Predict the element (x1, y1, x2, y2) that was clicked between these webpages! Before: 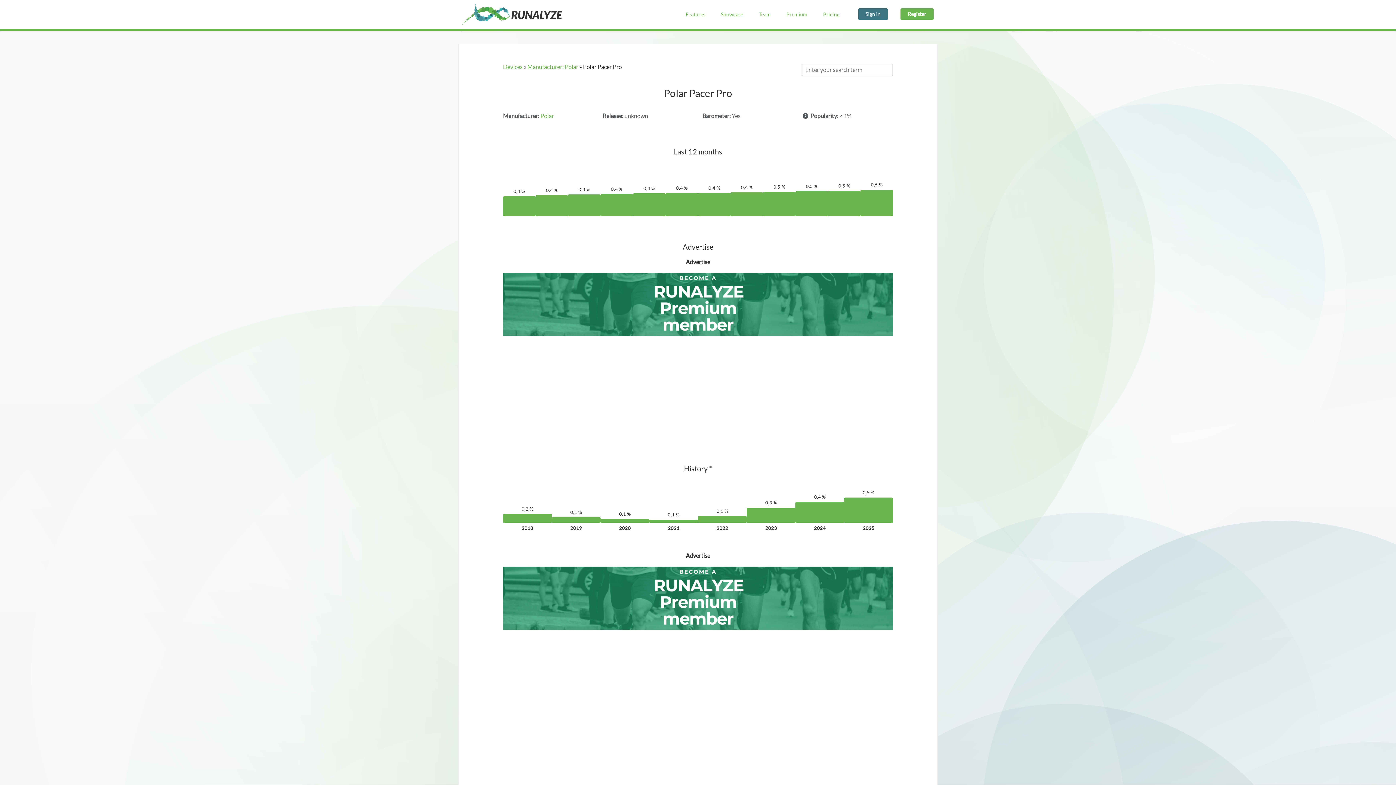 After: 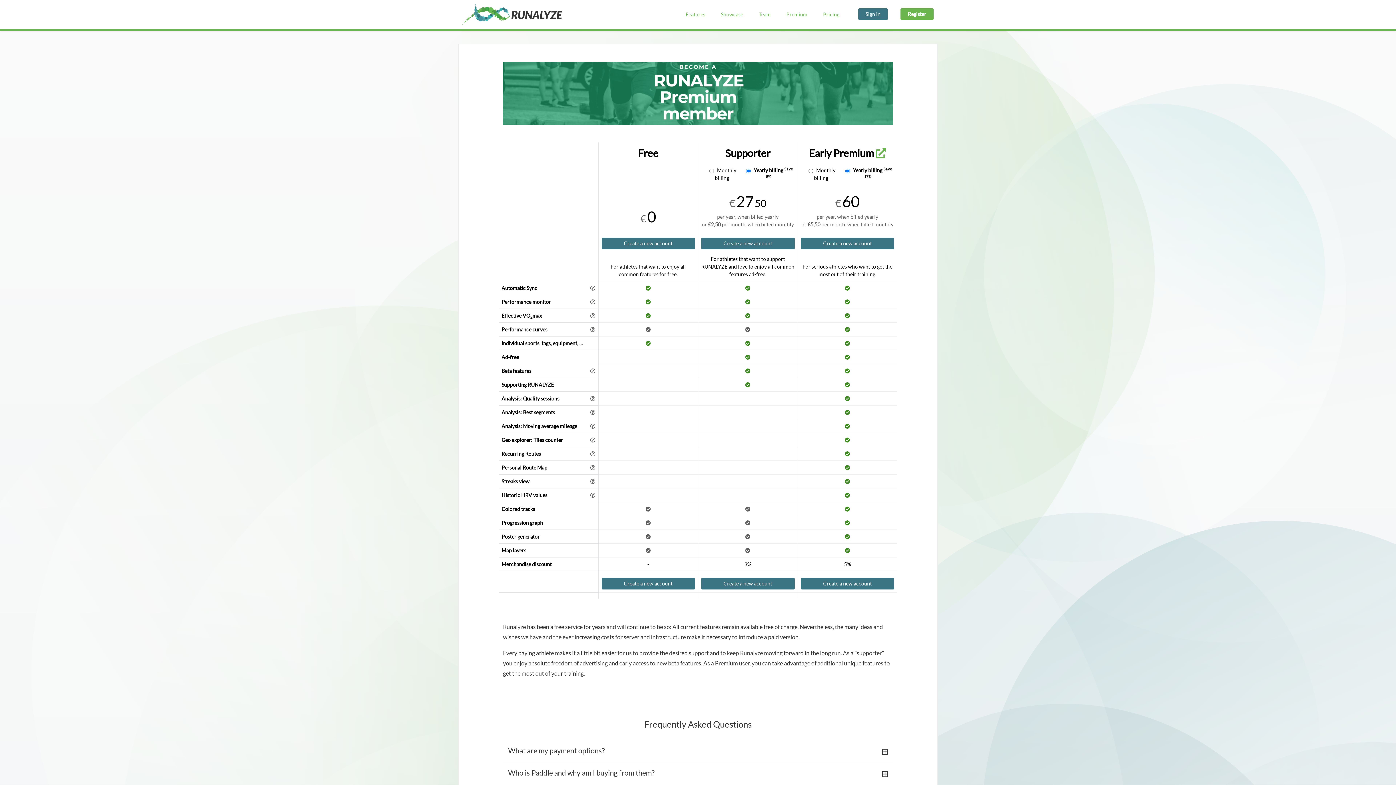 Action: bbox: (816, 0, 846, 29) label: Pricing